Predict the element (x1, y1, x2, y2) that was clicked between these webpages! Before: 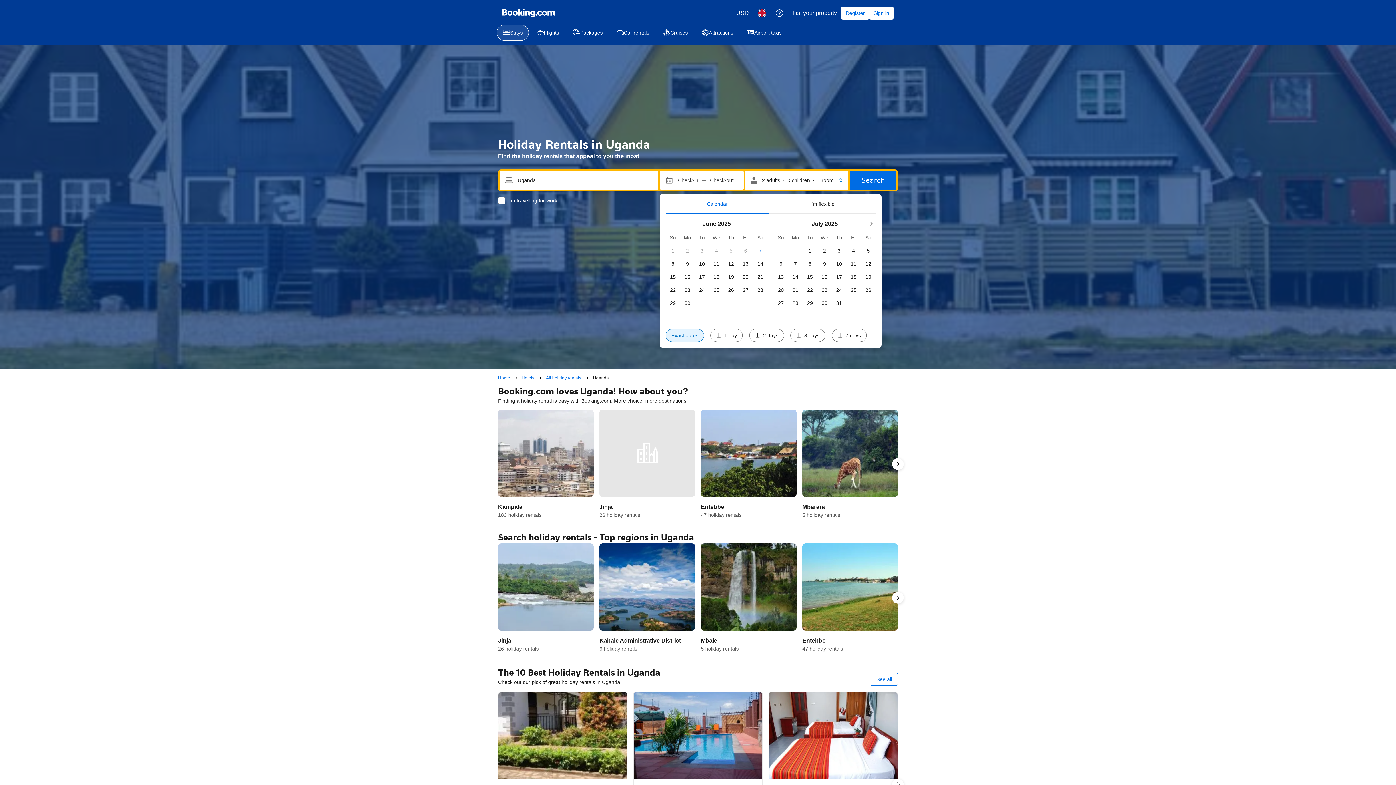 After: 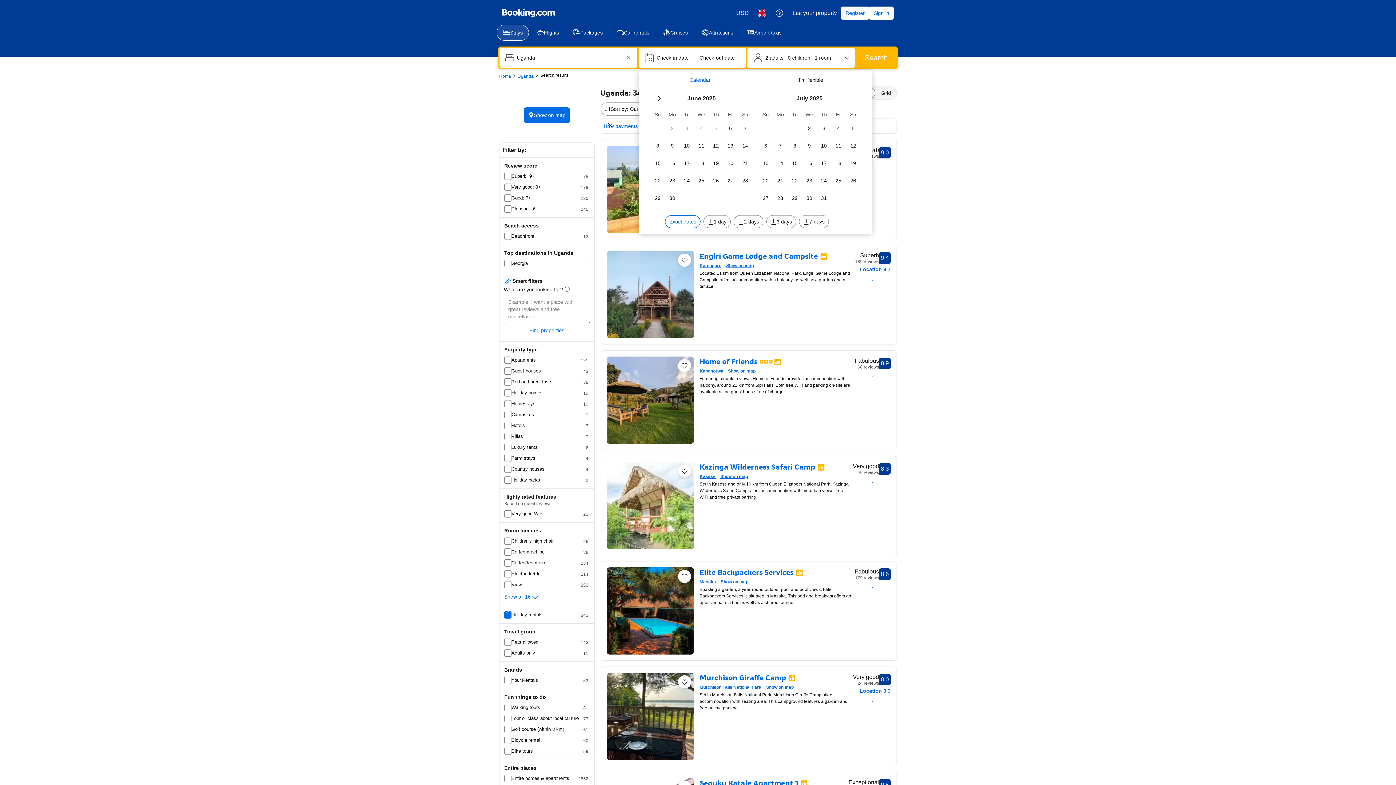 Action: bbox: (870, 673, 898, 686) label: See all